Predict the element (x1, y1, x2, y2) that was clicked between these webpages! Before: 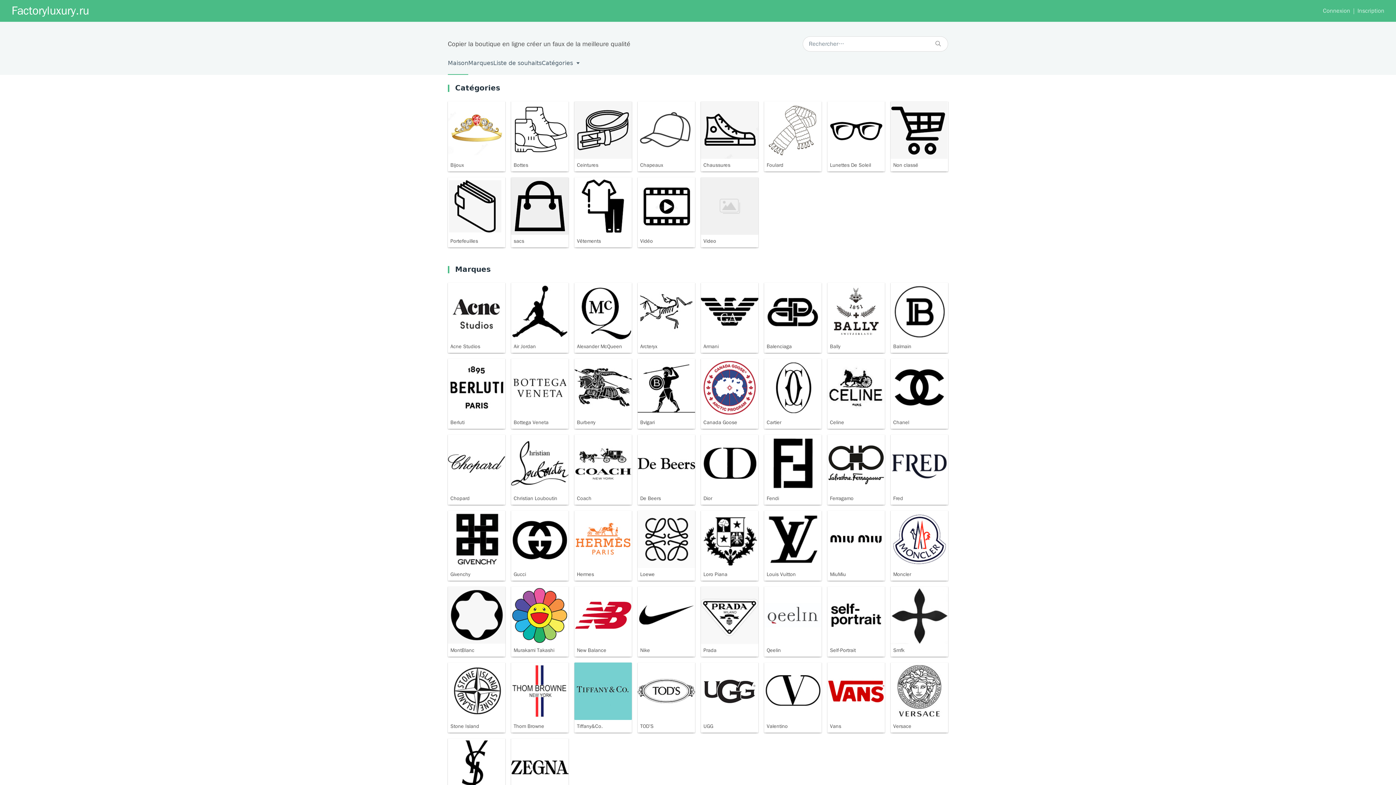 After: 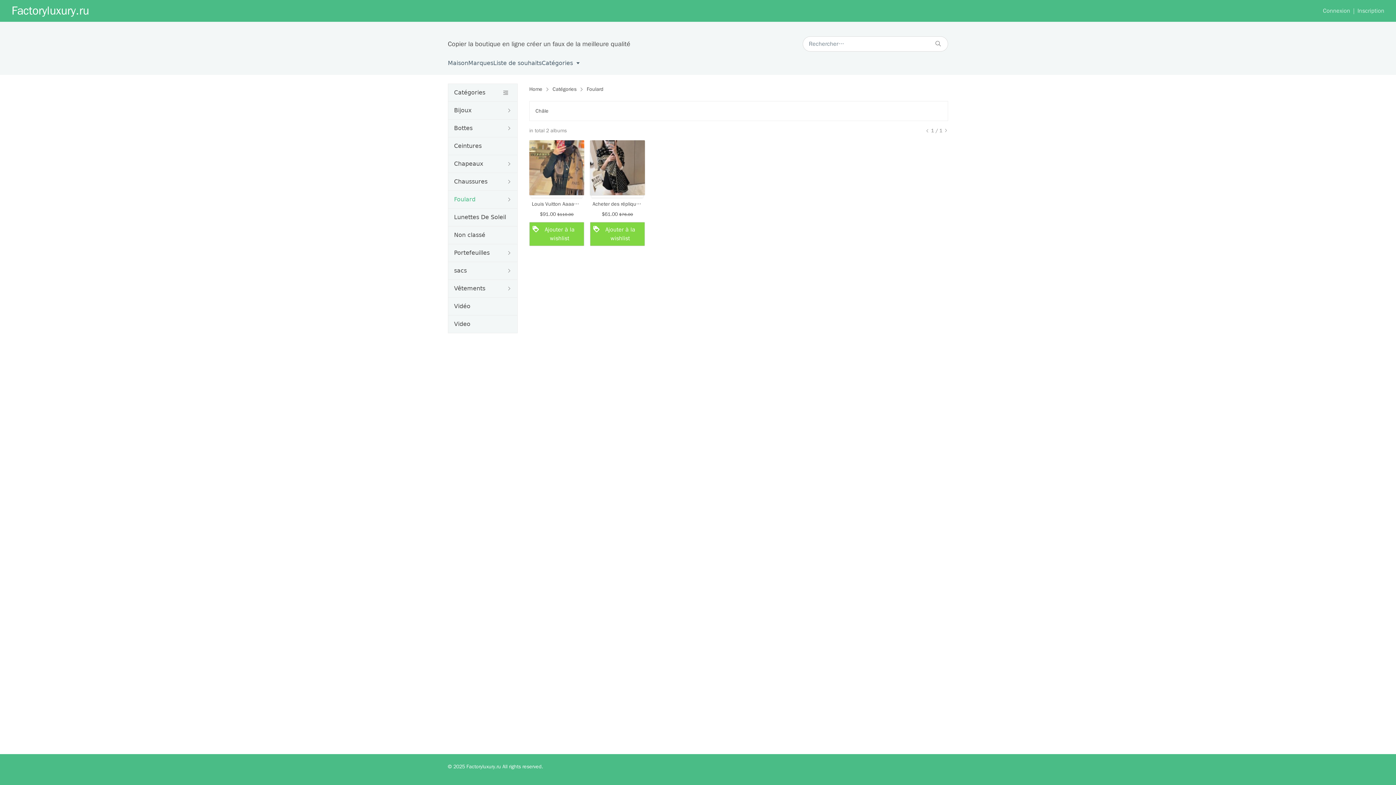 Action: bbox: (764, 101, 821, 171) label: Foulard